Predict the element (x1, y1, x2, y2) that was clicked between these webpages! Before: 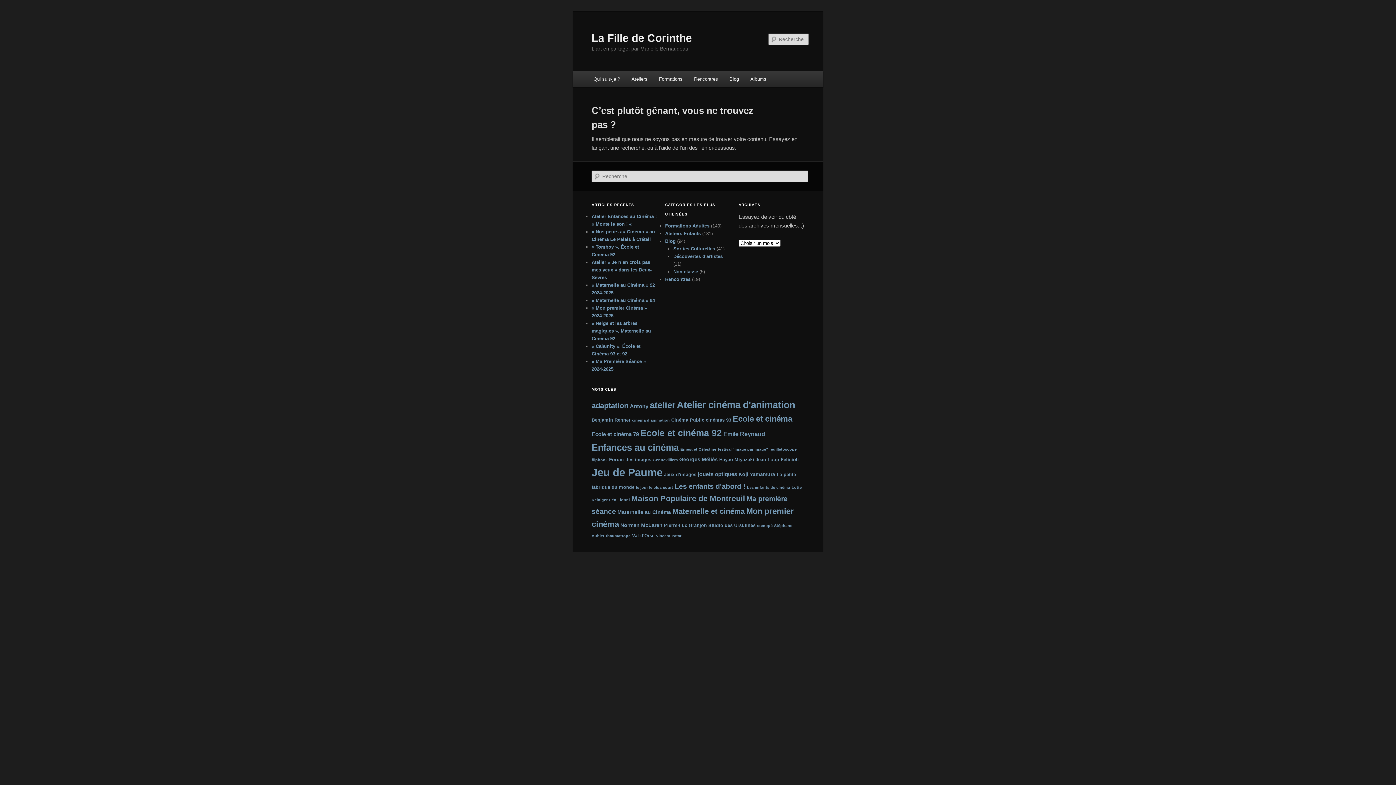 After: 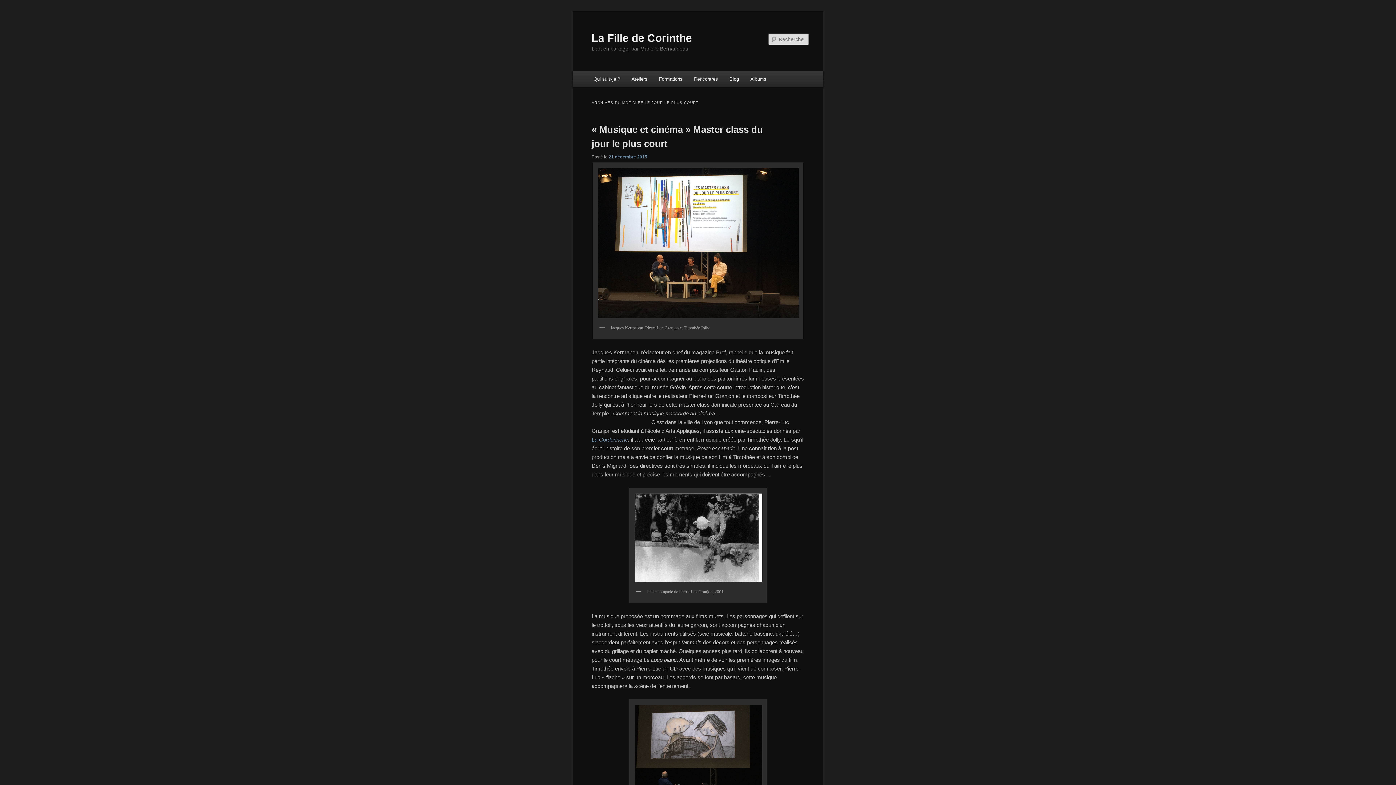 Action: bbox: (636, 485, 673, 489) label: le jour le plus court